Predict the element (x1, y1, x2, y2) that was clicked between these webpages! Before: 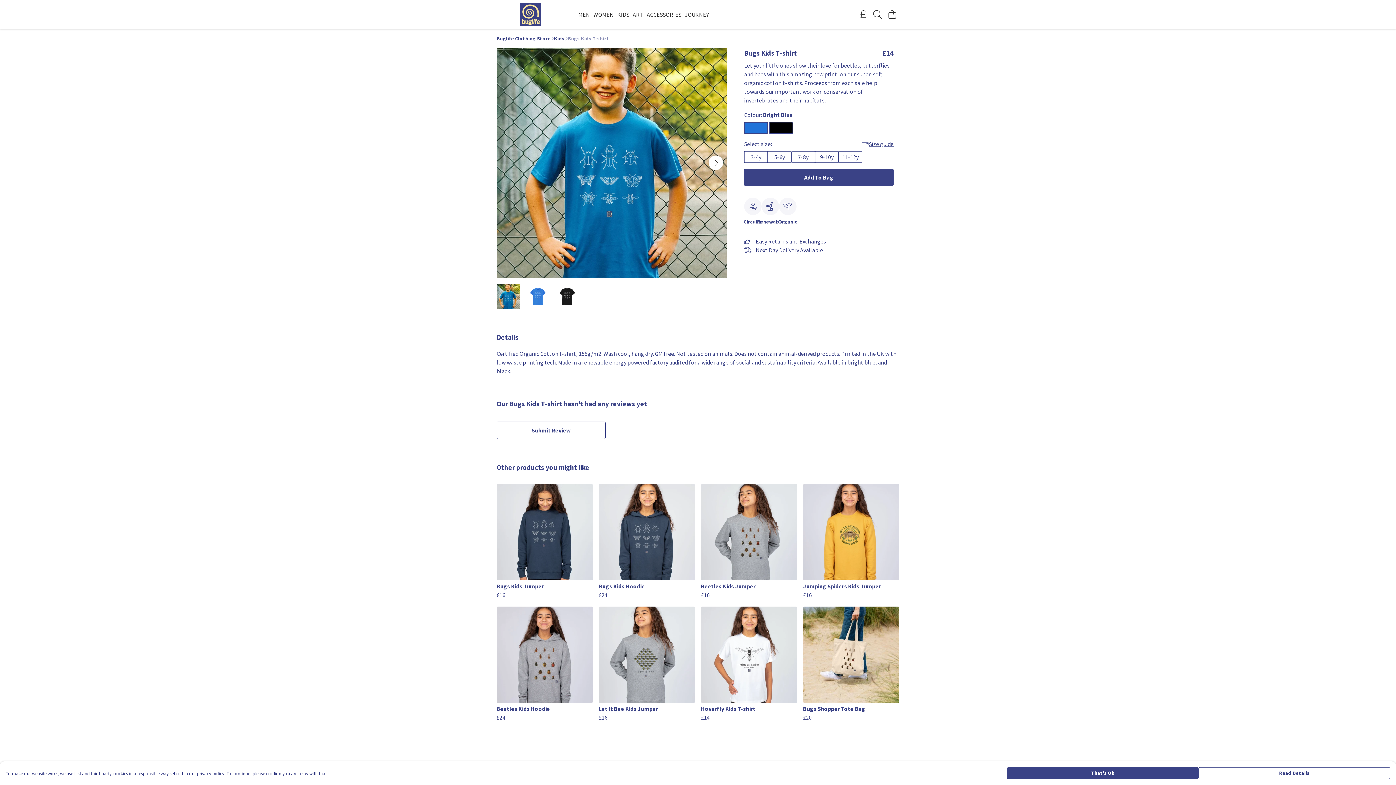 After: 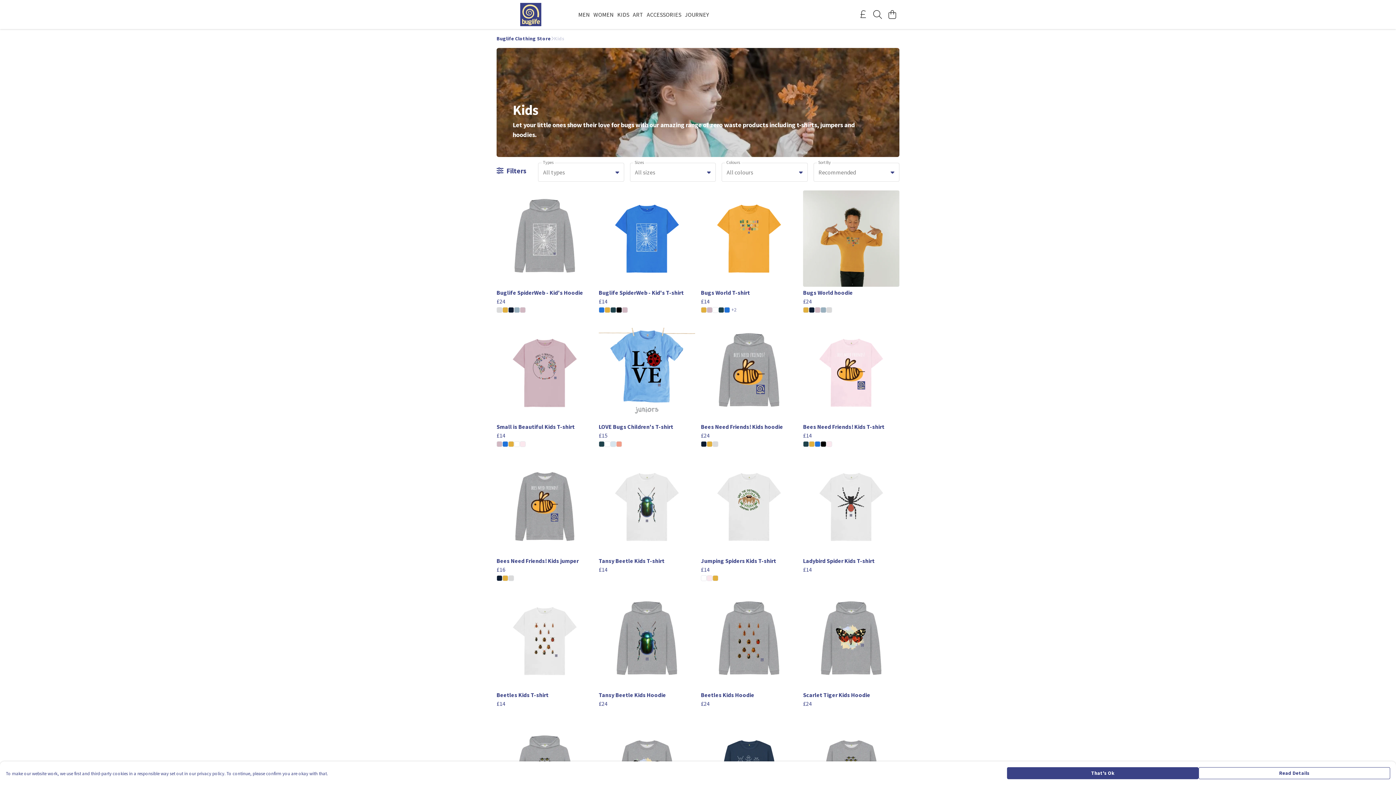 Action: bbox: (555, 34, 566, 42) label: Kids